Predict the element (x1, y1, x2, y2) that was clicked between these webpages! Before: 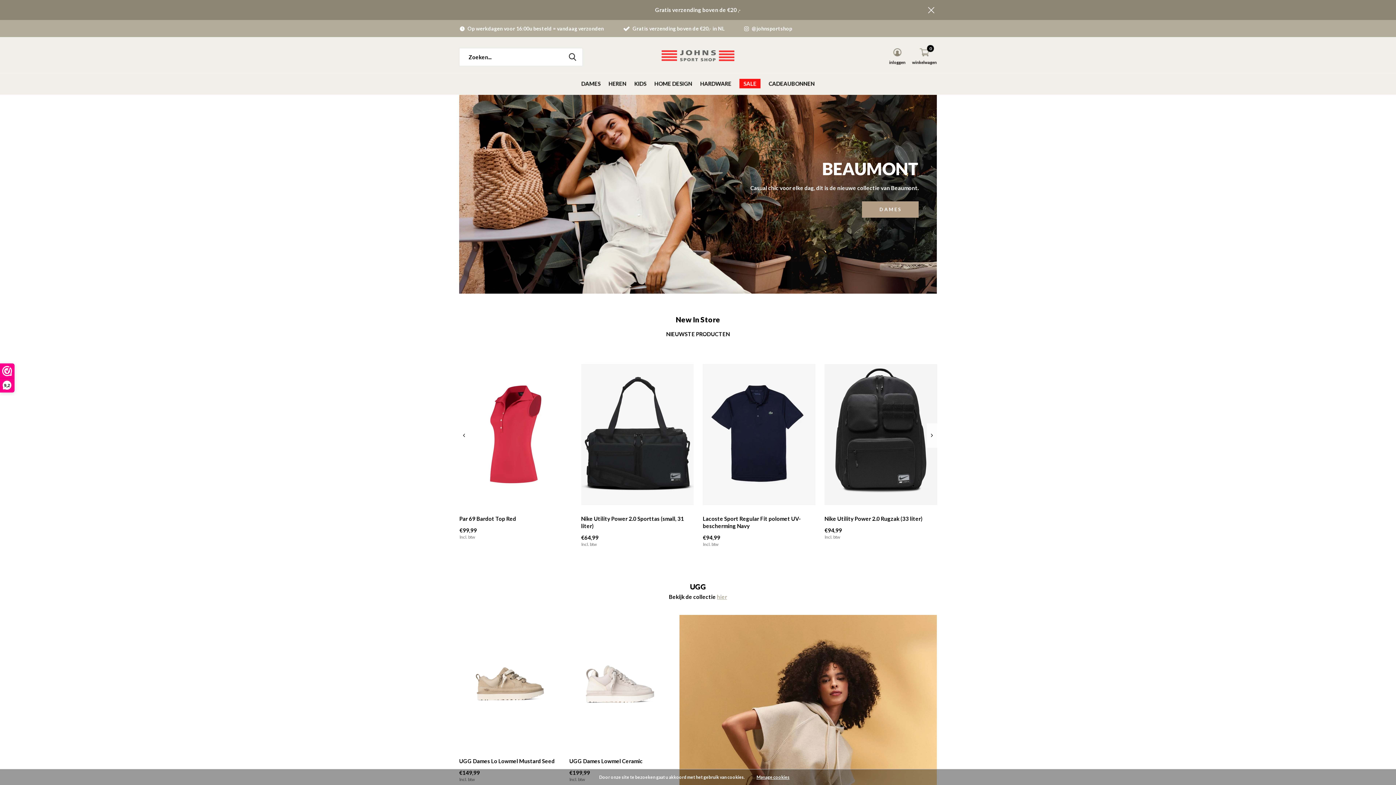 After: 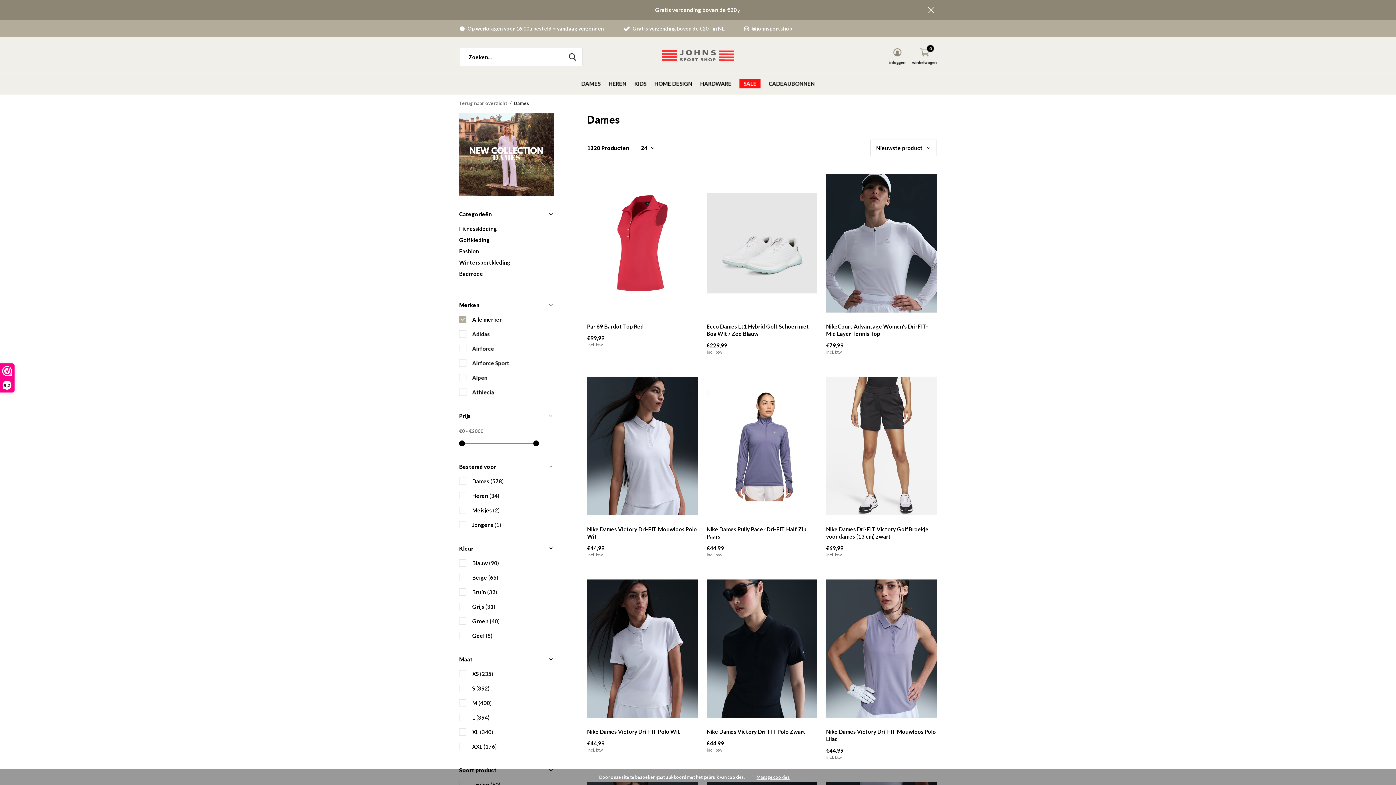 Action: label: DAMES bbox: (581, 78, 600, 88)